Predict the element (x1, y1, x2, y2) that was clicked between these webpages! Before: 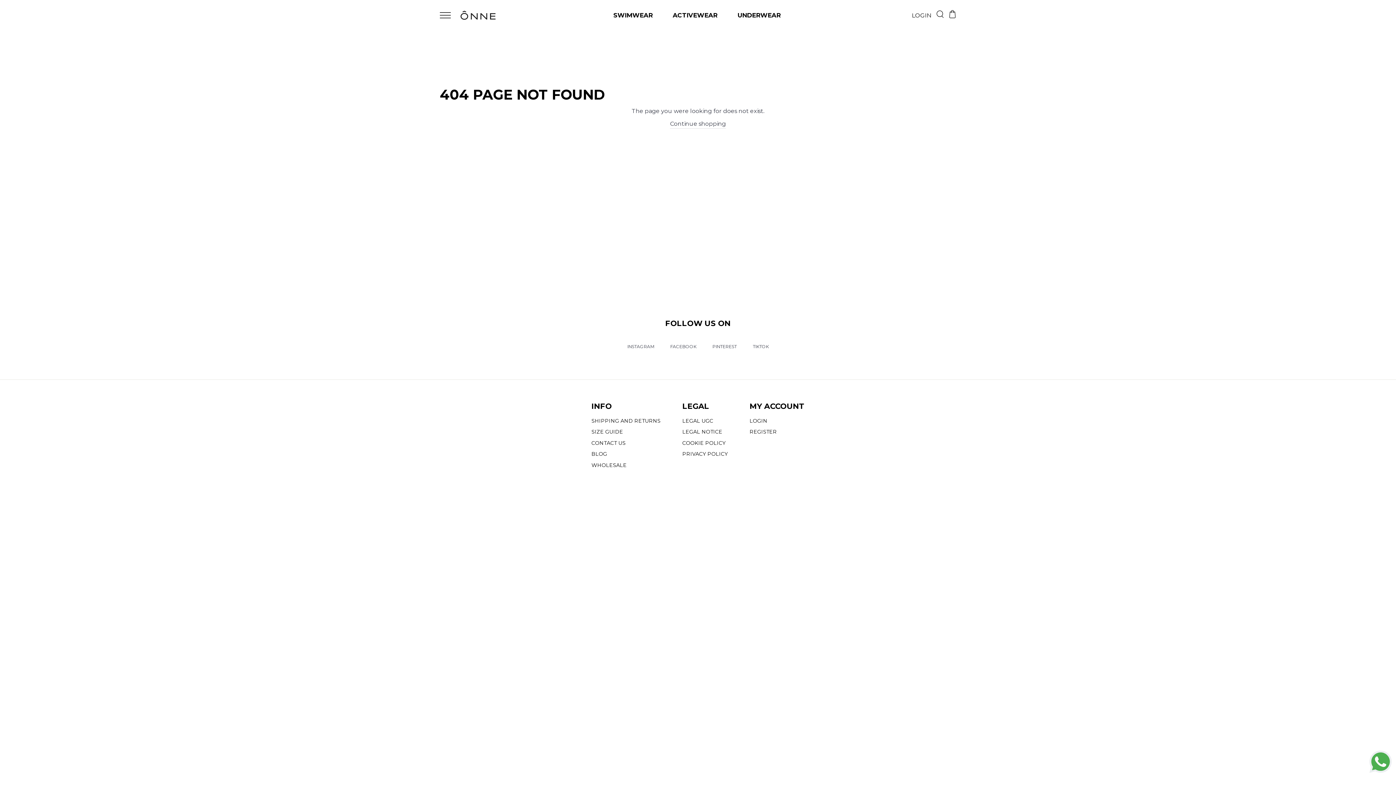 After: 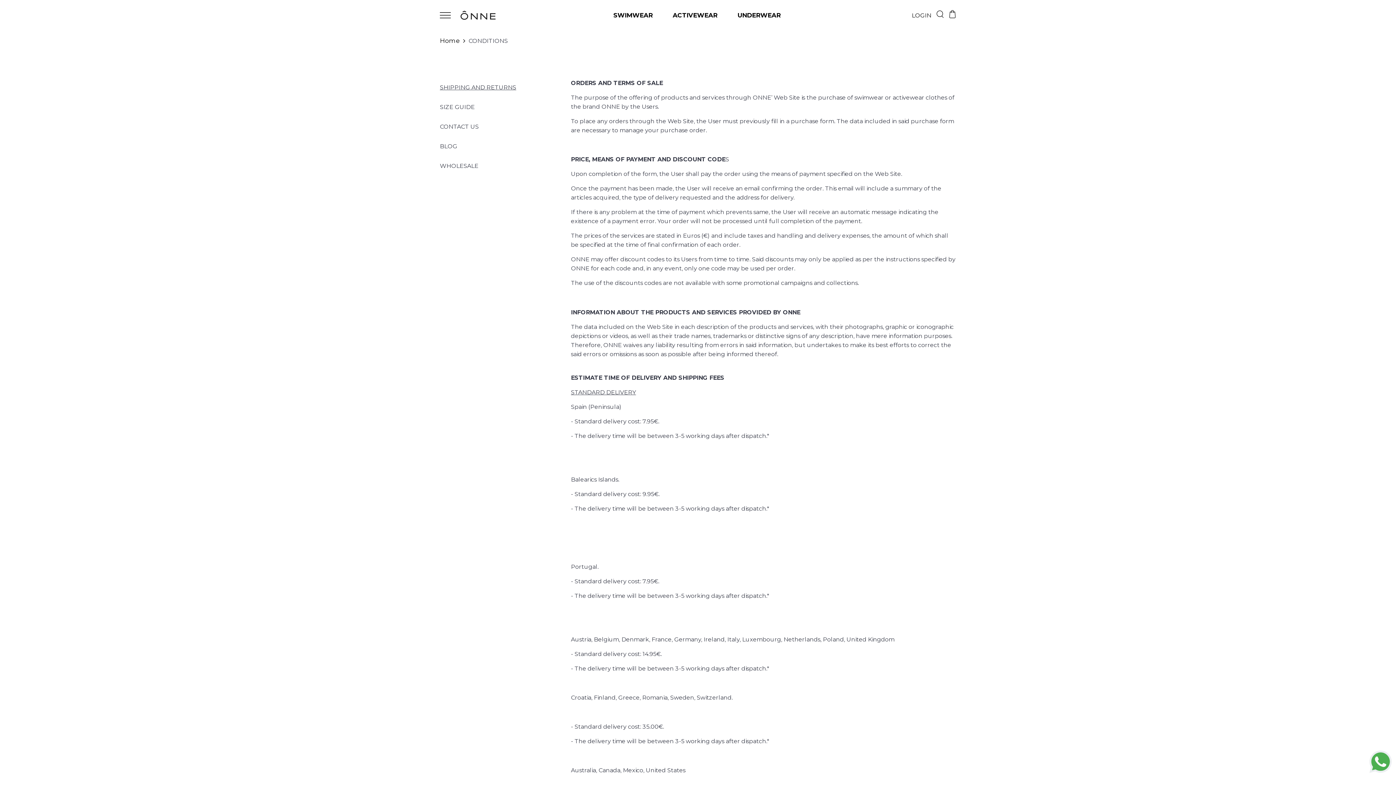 Action: bbox: (591, 416, 660, 426) label: SHIPPING AND RETURNS